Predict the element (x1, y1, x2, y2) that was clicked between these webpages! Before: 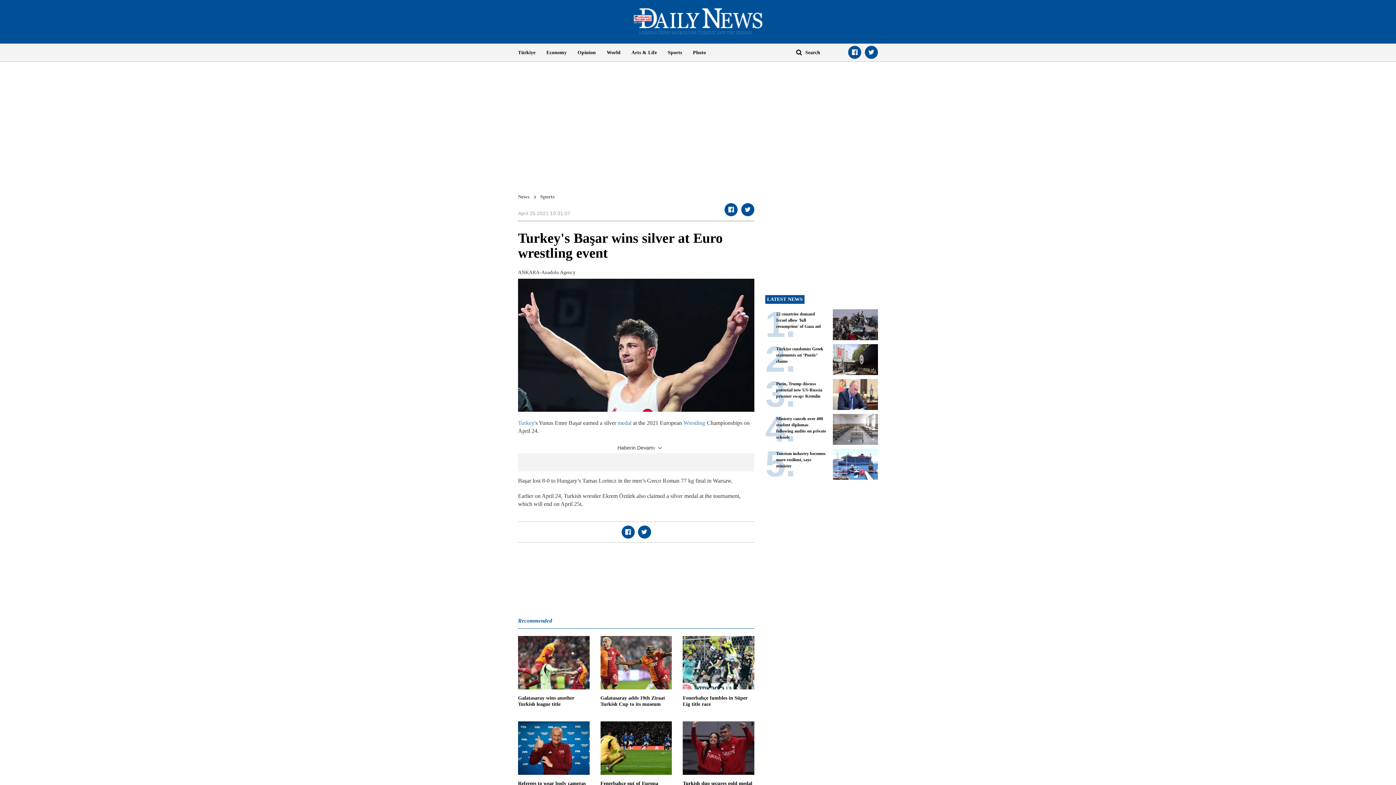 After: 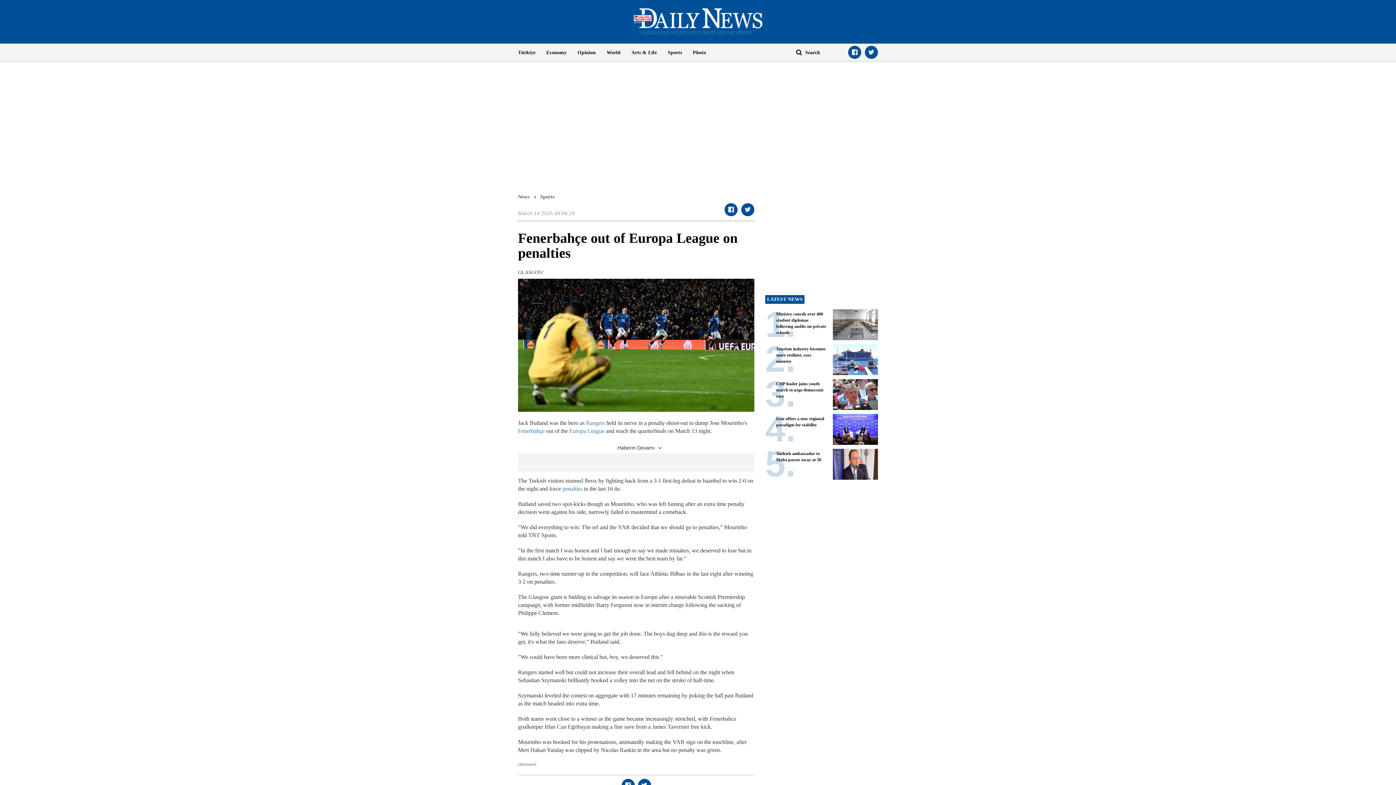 Action: bbox: (600, 721, 672, 799) label: Fenerbahçe out of Europa League on penalties